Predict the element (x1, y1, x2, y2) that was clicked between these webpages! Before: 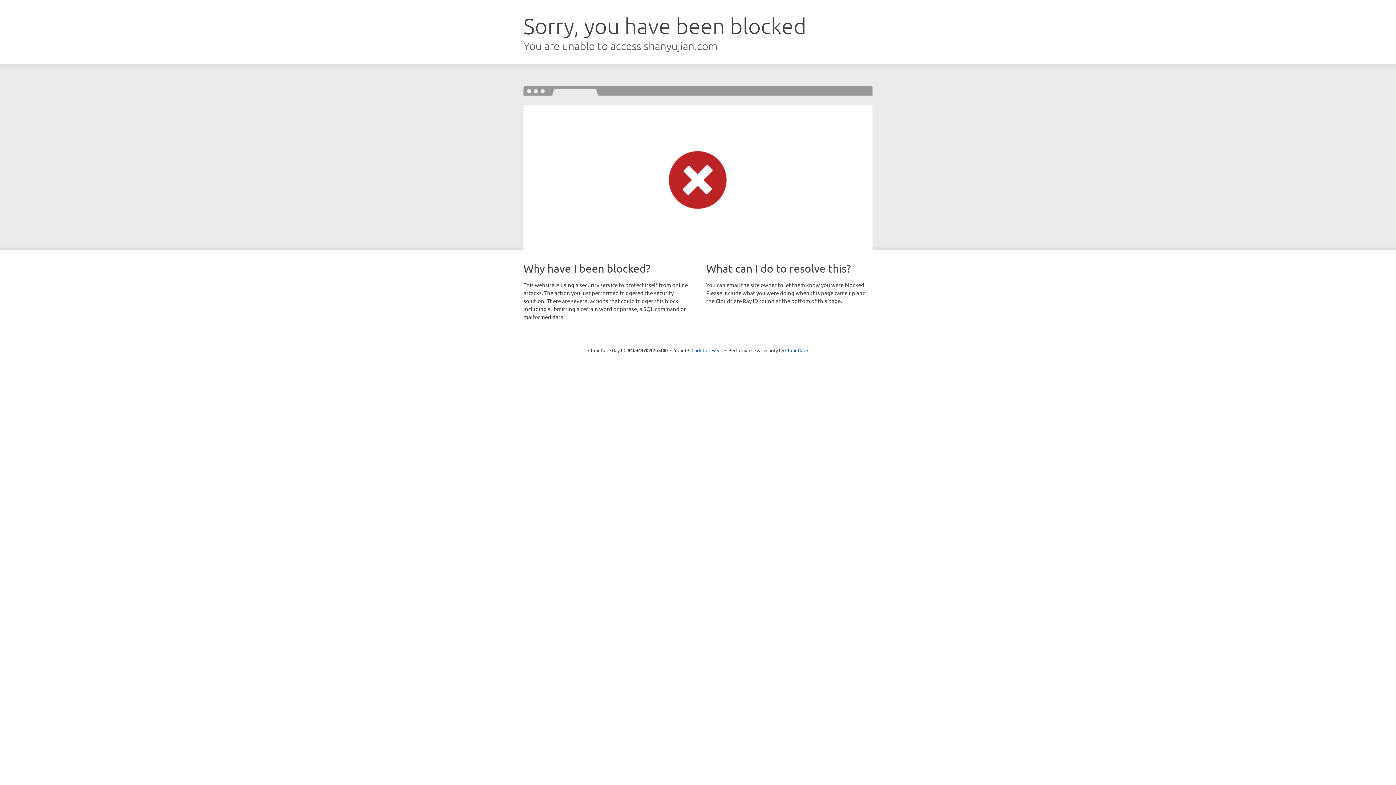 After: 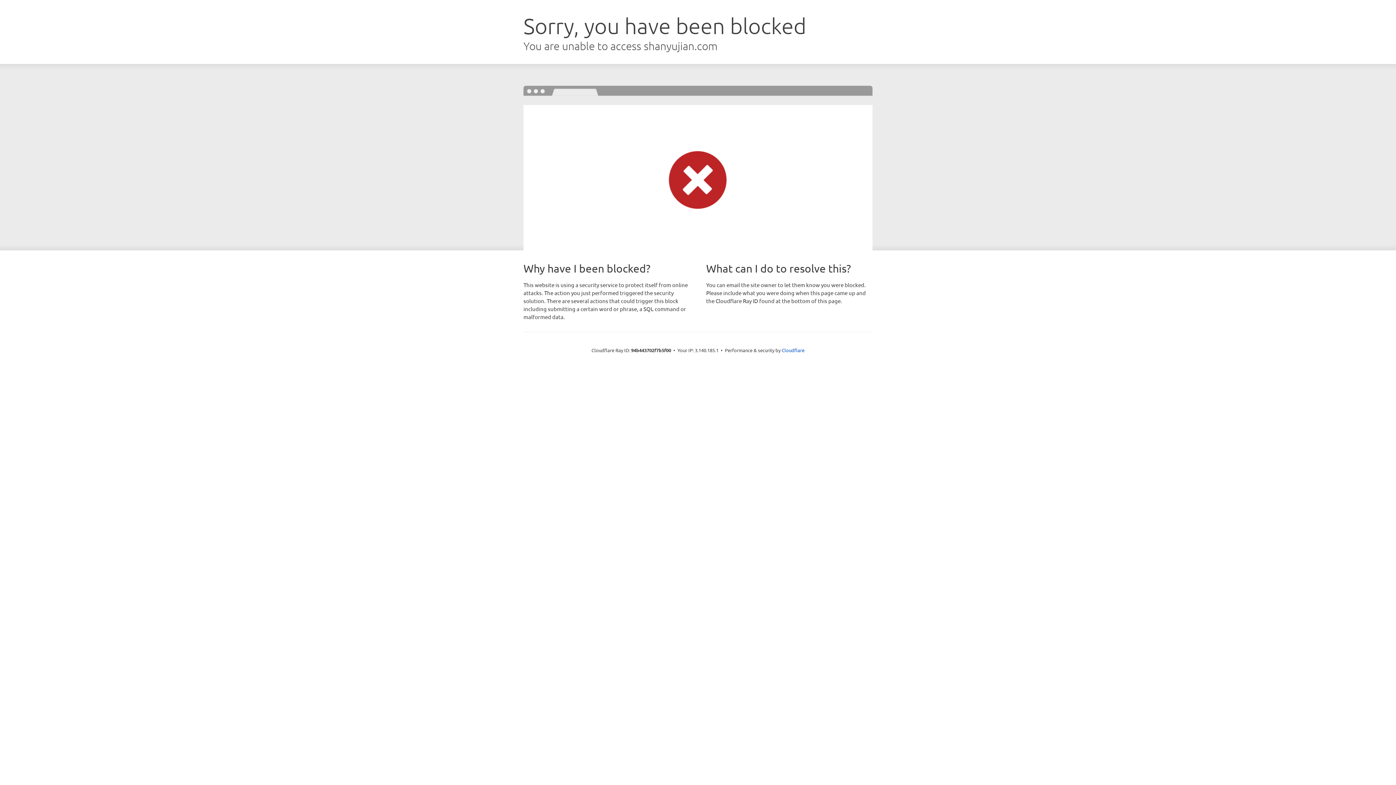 Action: label: Click to reveal bbox: (691, 346, 722, 353)